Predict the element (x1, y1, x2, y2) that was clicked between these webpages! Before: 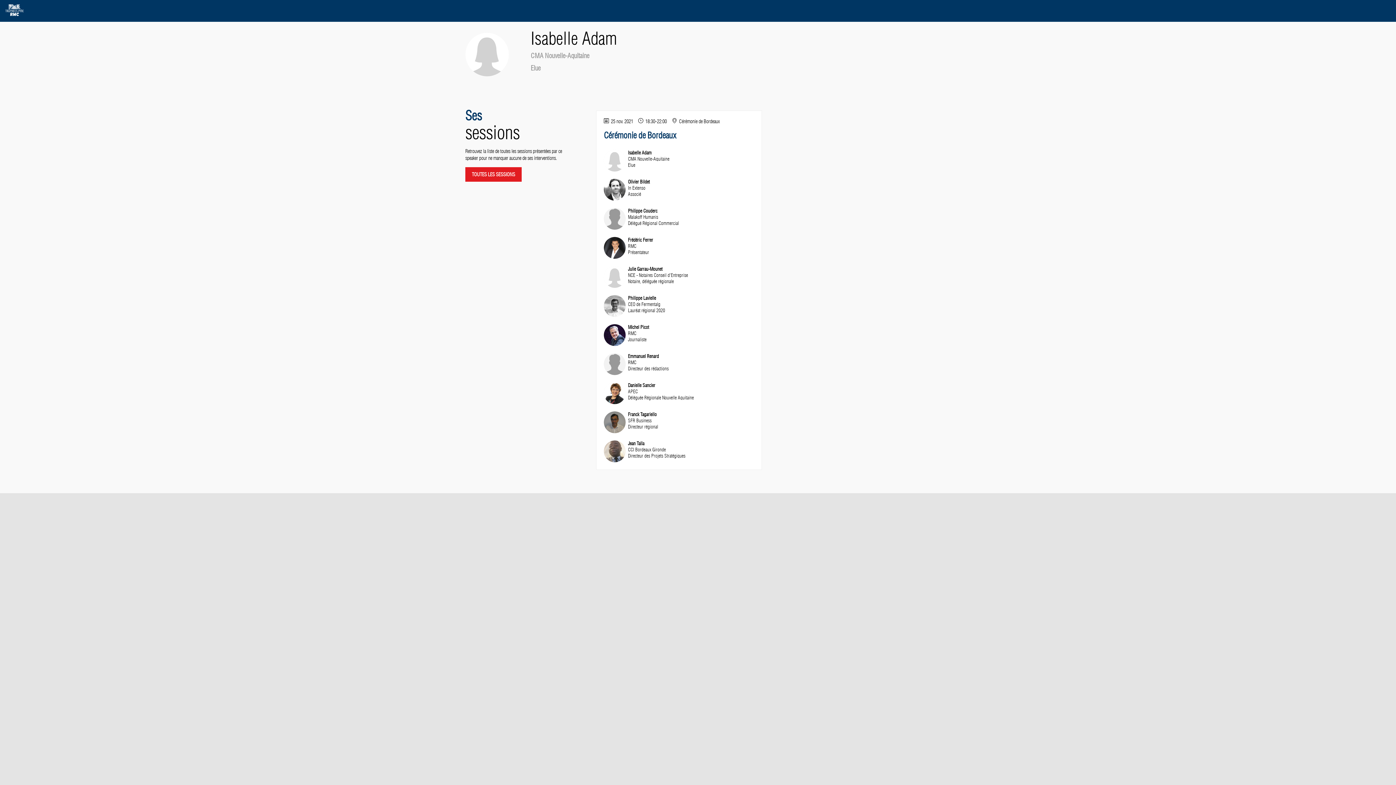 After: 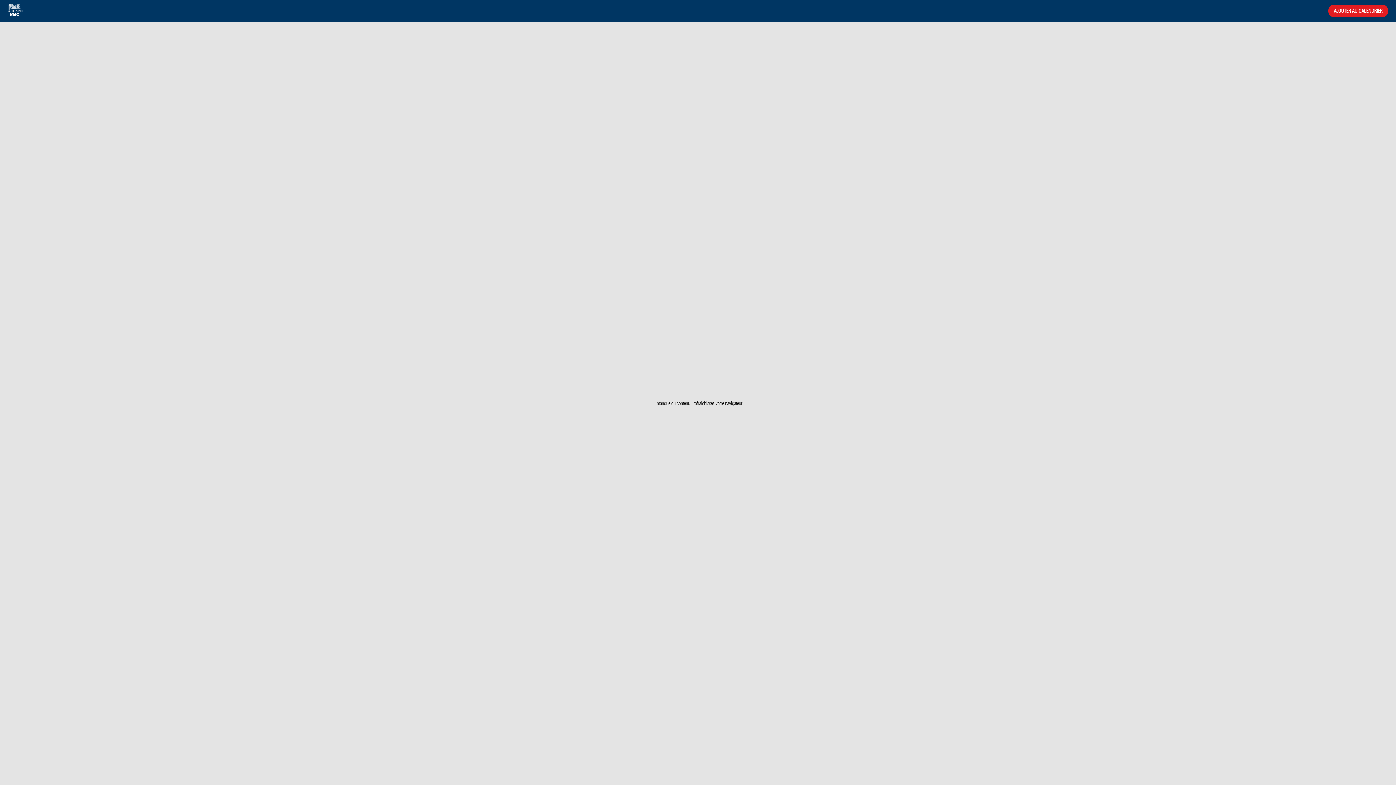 Action: label: 25 nov. 2021
18:30
-
22:00
Cérémonie de Bordeaux
Cérémonie de Bordeaux
IA
Isabelle Adam
CMA Nouvelle-Aquitaine
Elue
OB
Olivier Bildet
In Extenso
Associé
PC
Philippe Couderc
Malakoff Humanis
Délégué Régional Commercial
FF
Frédéric Ferrer
RMC
Présentateur
JG
Julie Garrau-Mounet
NCE - Notaires Conseil d'Entreprise
Notaire, déléguée régionale
PL
Philippe Lavielle
CEO de Fermentalg
Lauréat régional 2020
MP
Michel Picot
RMC
Journaliste
ER
Emmanuel Renard
RMC
Directeur des rédactions
DS
Danielle Sancier
APEC
Déléguée Régionale Nouvelle Aquitaine
FT
Franck Tagariello
SFR Business
Directeur régional
JT
Jean Talla
CCI Bordeaux Gironde
Directeur des Projets Stratégiques bbox: (596, 110, 762, 470)